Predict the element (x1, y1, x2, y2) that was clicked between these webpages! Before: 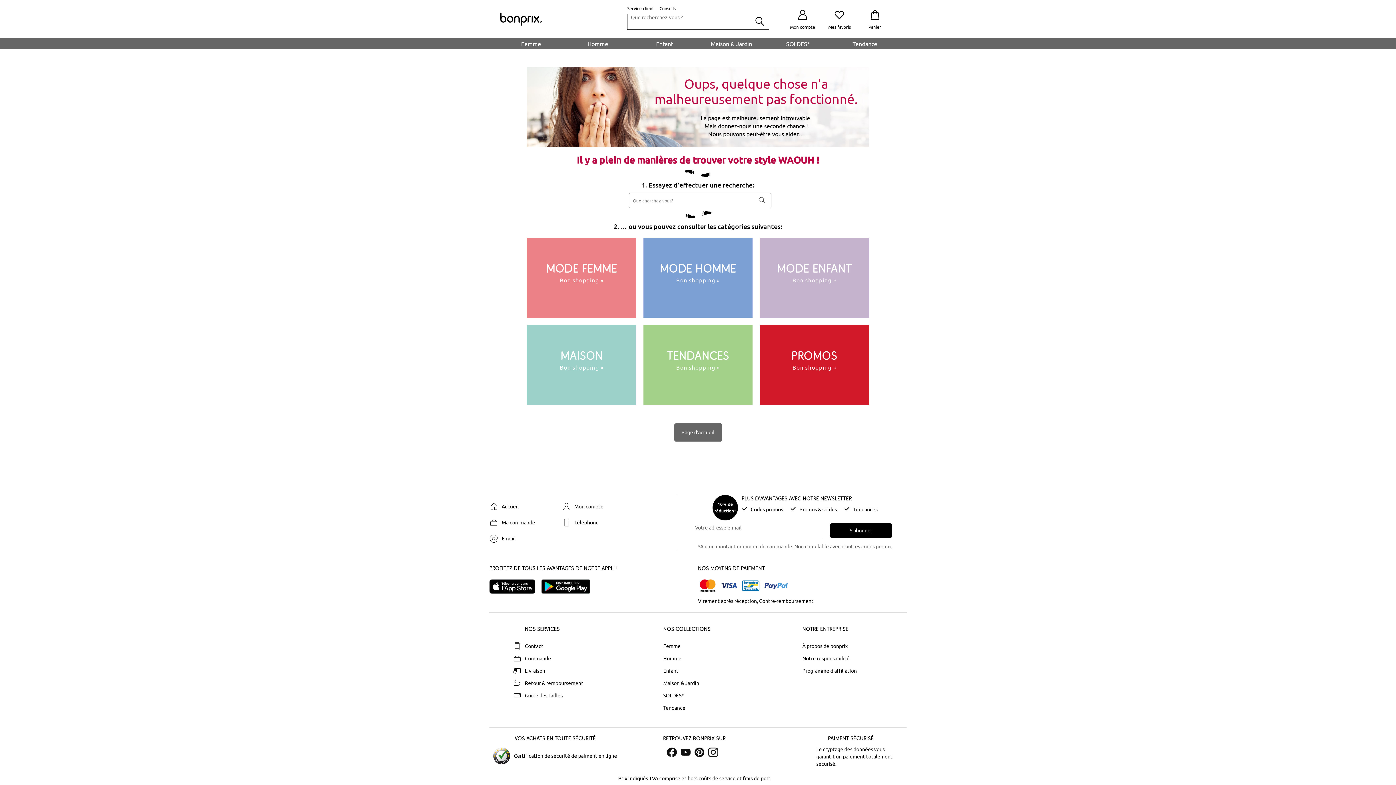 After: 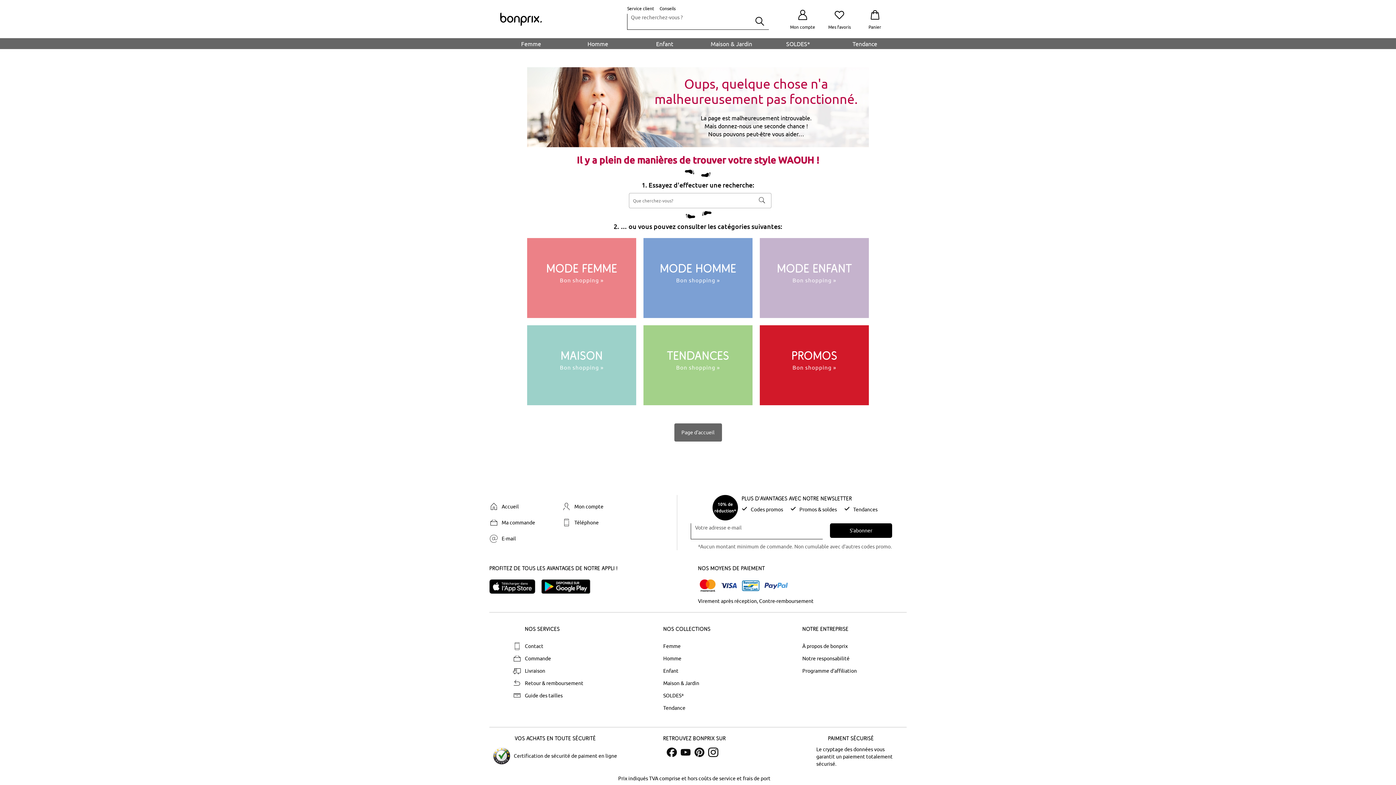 Action: label: Retrouvez bonprix sur pinterest bbox: (694, 748, 704, 757)